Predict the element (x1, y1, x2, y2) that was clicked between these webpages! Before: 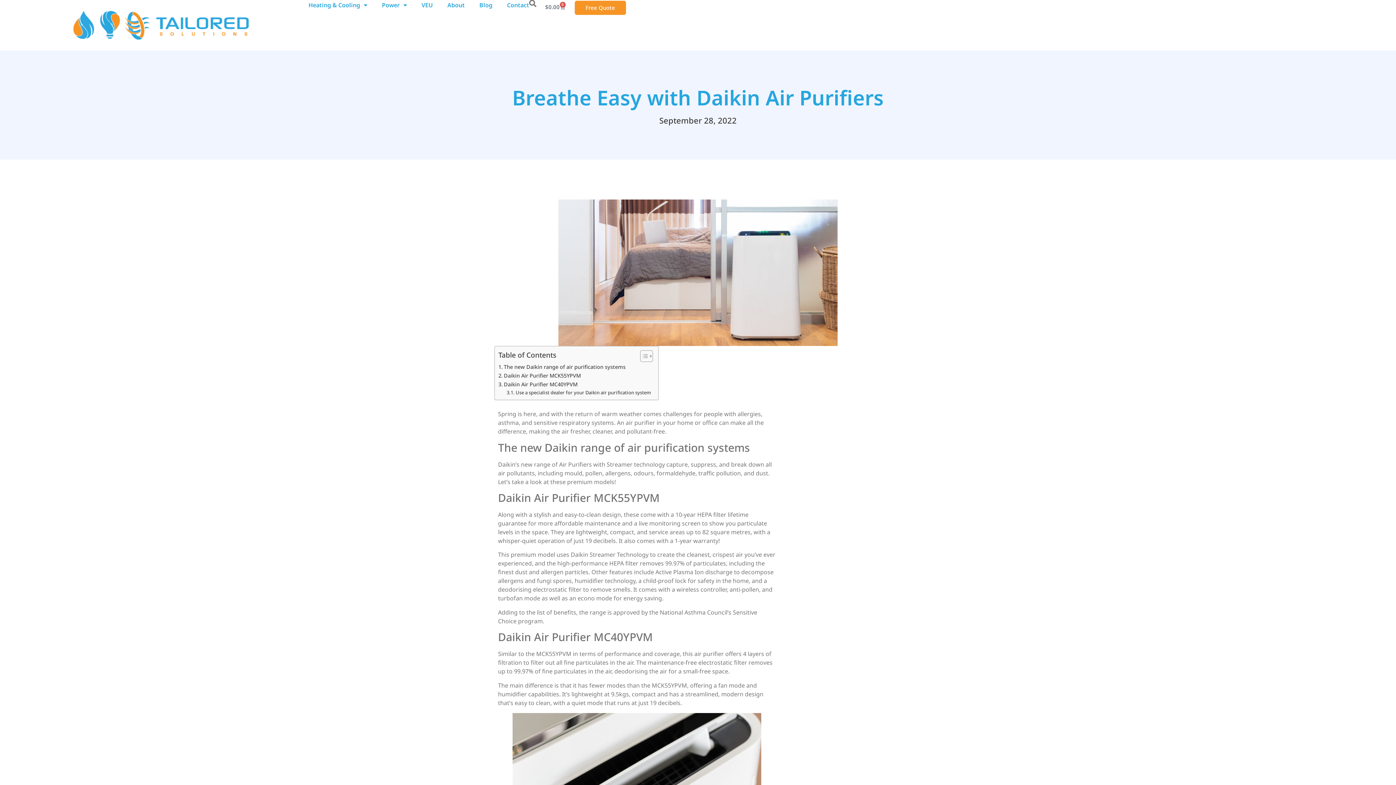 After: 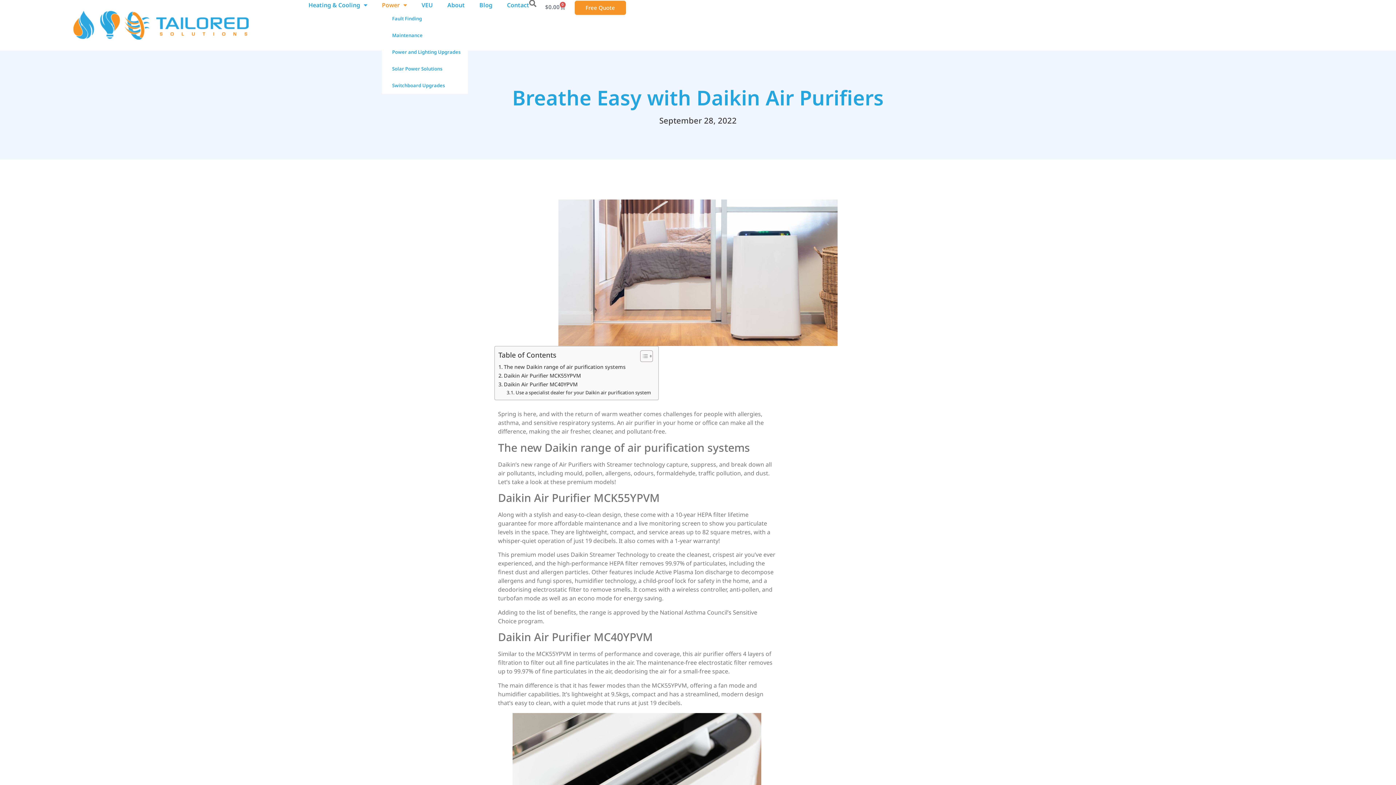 Action: label: Power bbox: (382, 0, 407, 10)